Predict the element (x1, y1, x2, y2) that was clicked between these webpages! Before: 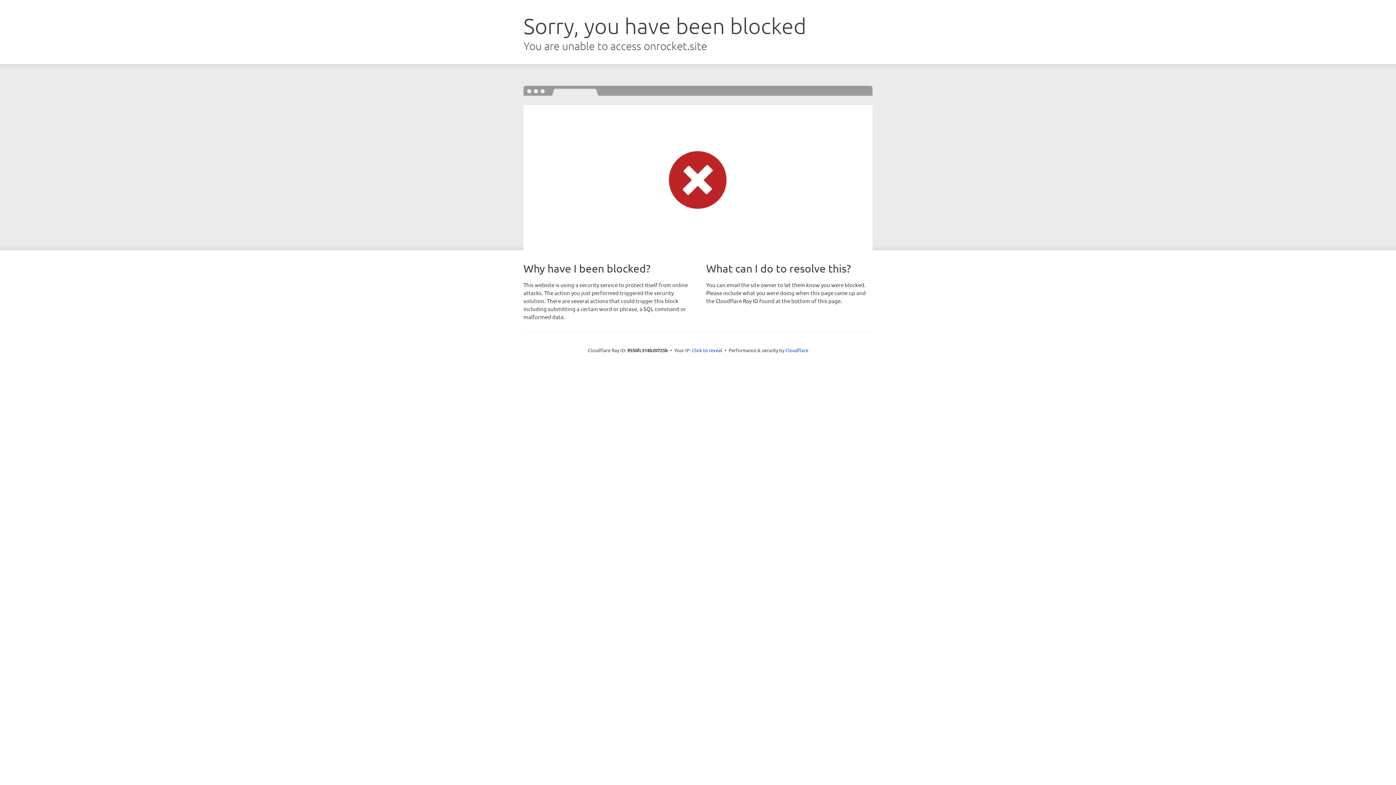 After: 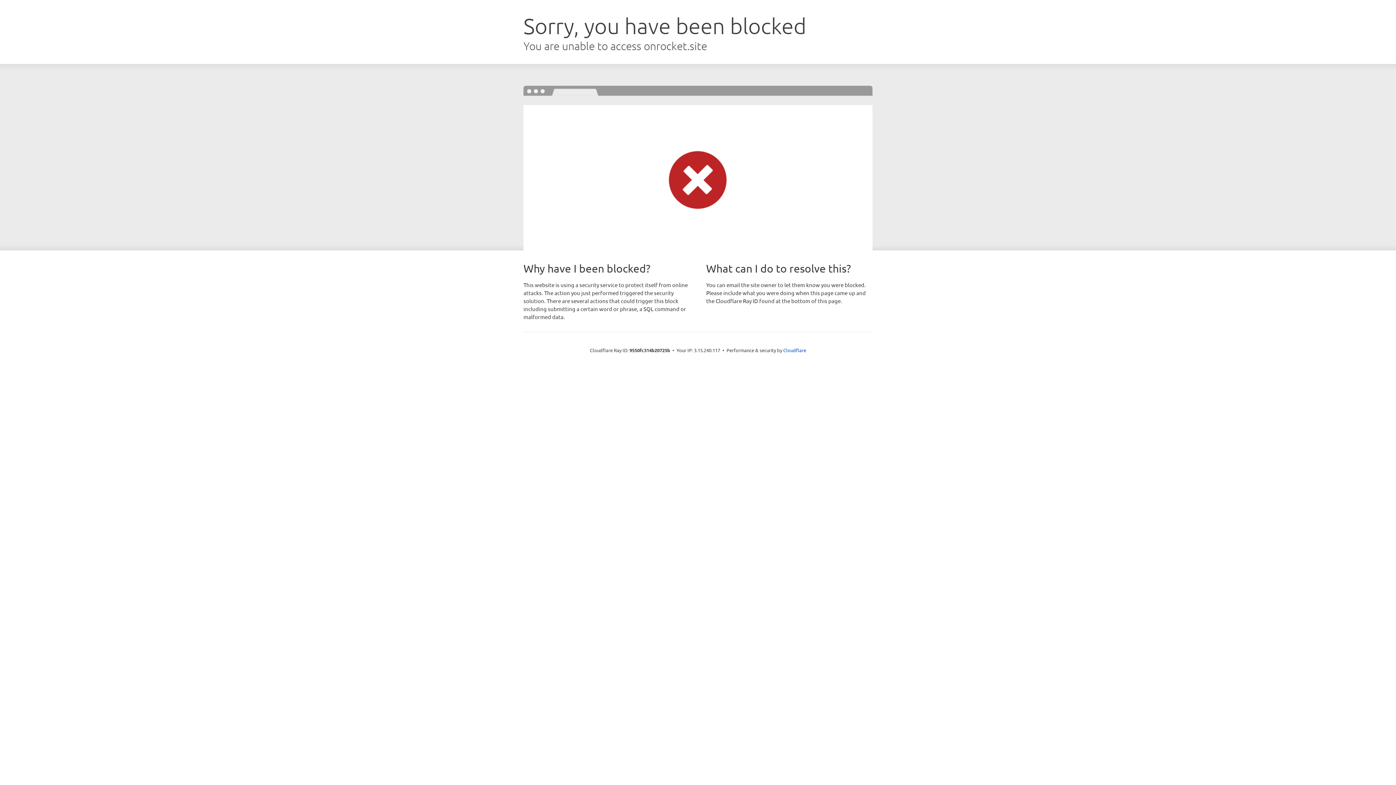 Action: label: Click to reveal bbox: (692, 346, 722, 353)